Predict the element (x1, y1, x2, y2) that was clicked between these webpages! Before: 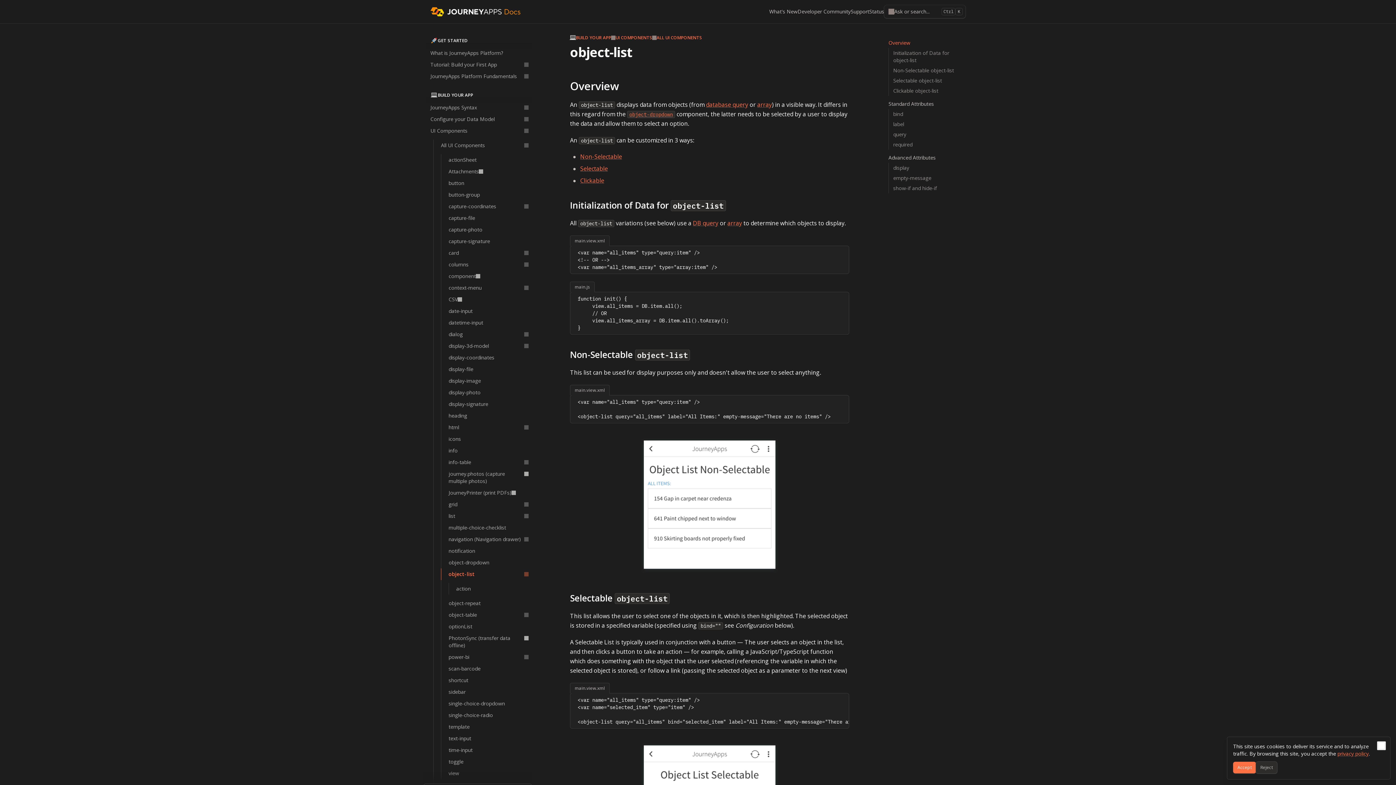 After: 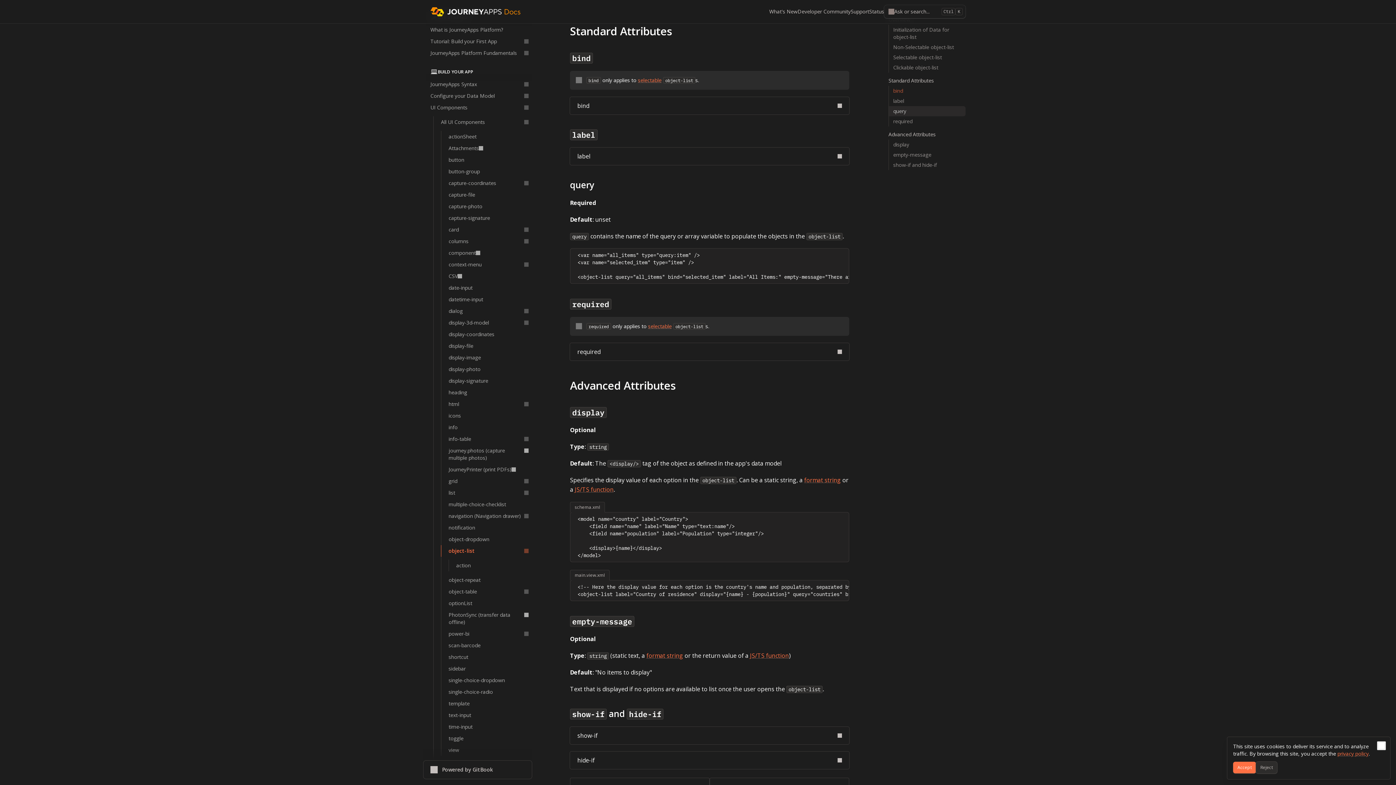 Action: label: bind bbox: (888, 109, 965, 119)